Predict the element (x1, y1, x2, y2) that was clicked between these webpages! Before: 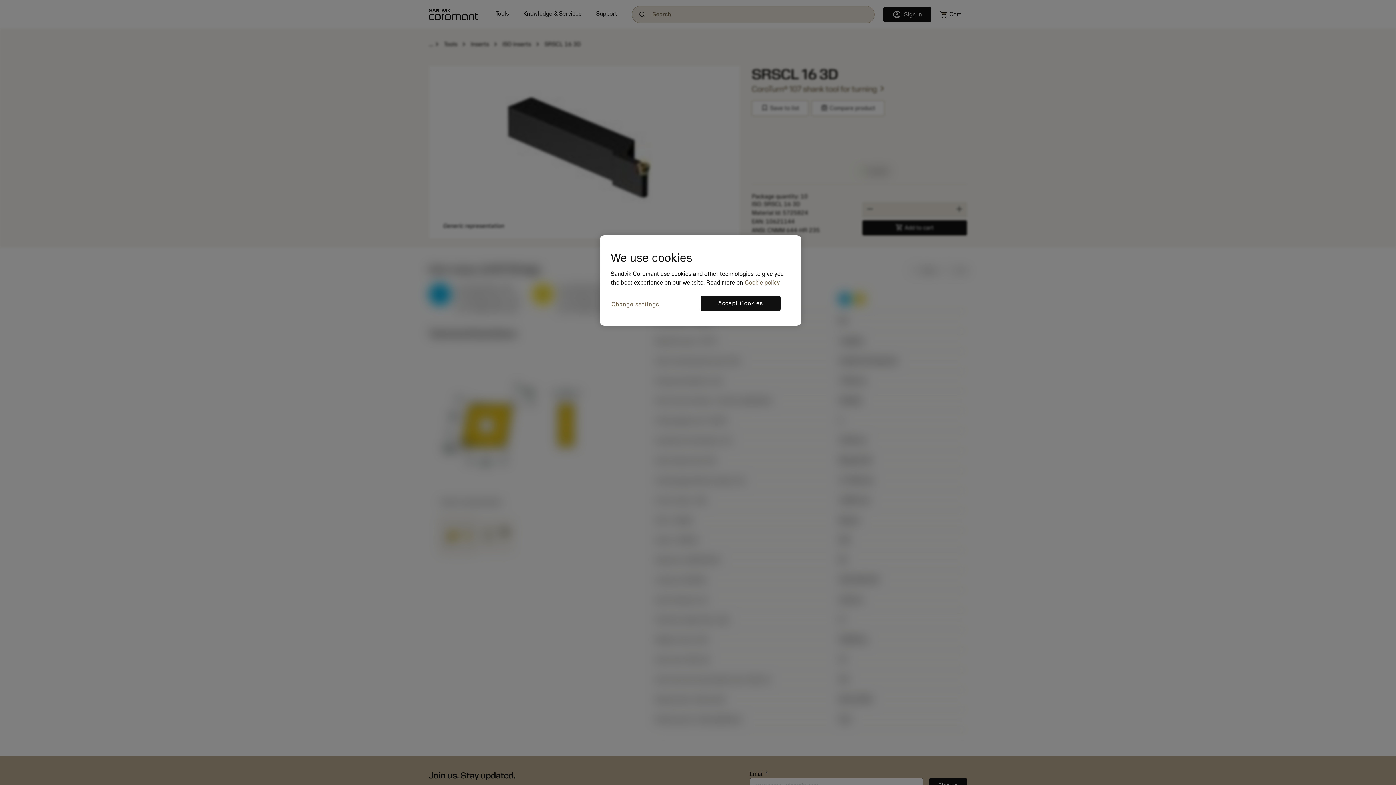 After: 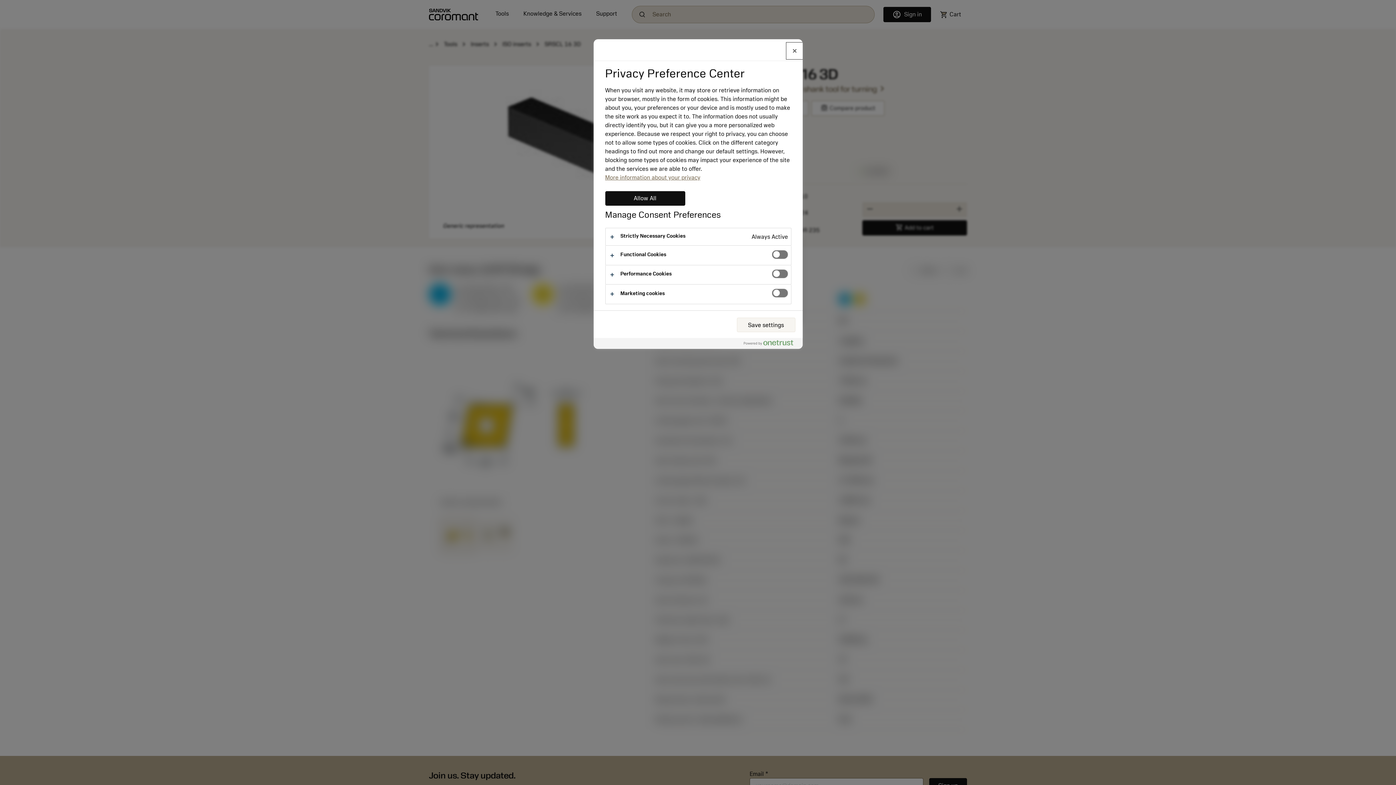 Action: bbox: (610, 296, 660, 313) label: Change settings